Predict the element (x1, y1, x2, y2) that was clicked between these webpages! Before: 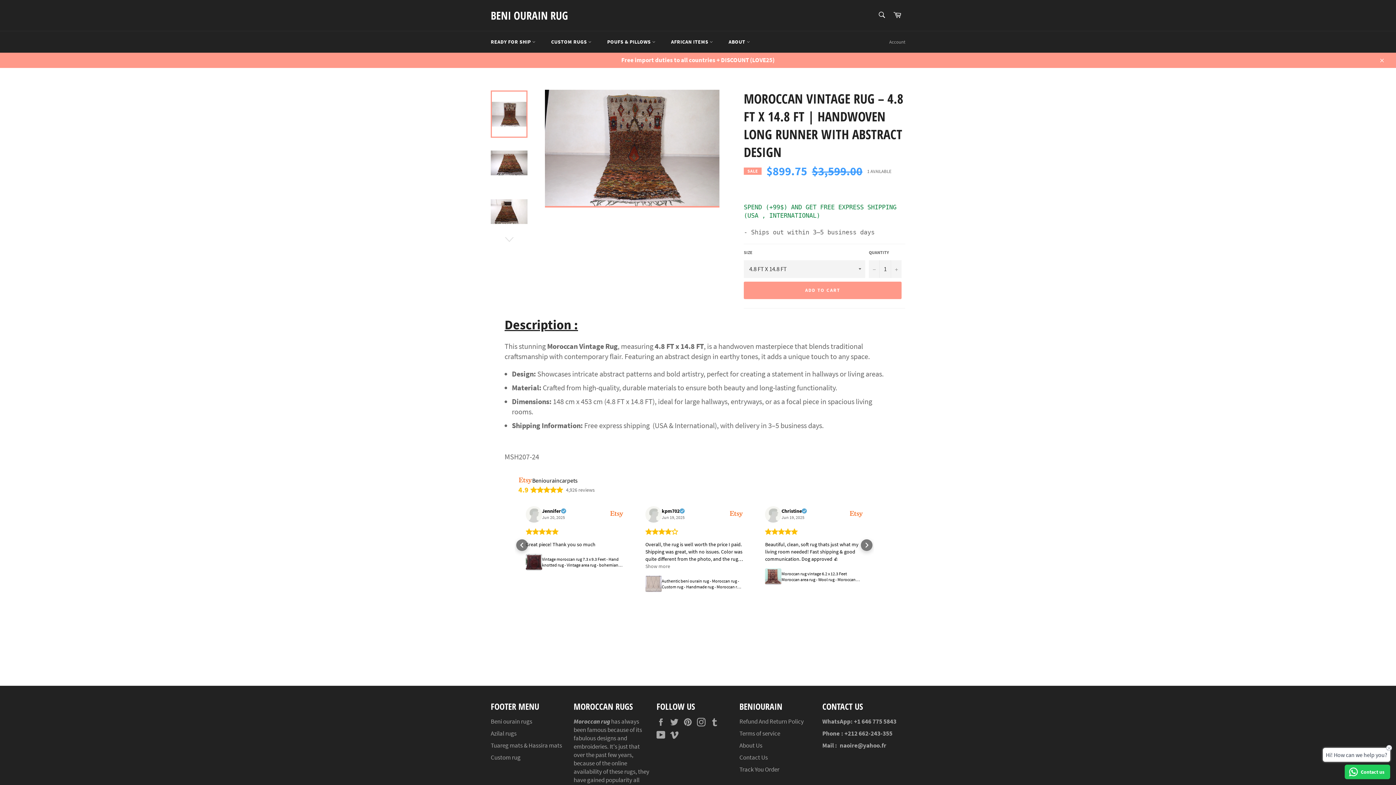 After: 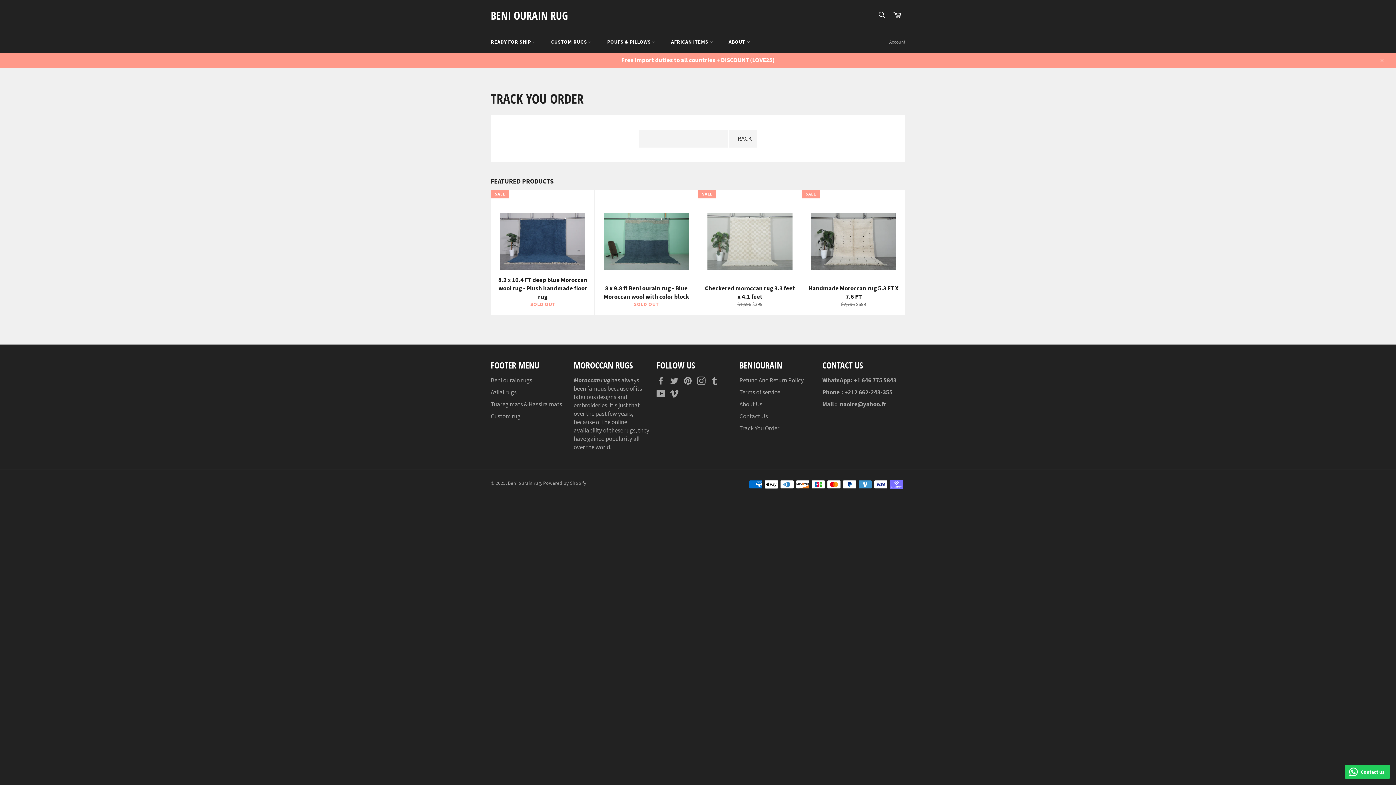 Action: label: Track You Order bbox: (739, 765, 779, 773)